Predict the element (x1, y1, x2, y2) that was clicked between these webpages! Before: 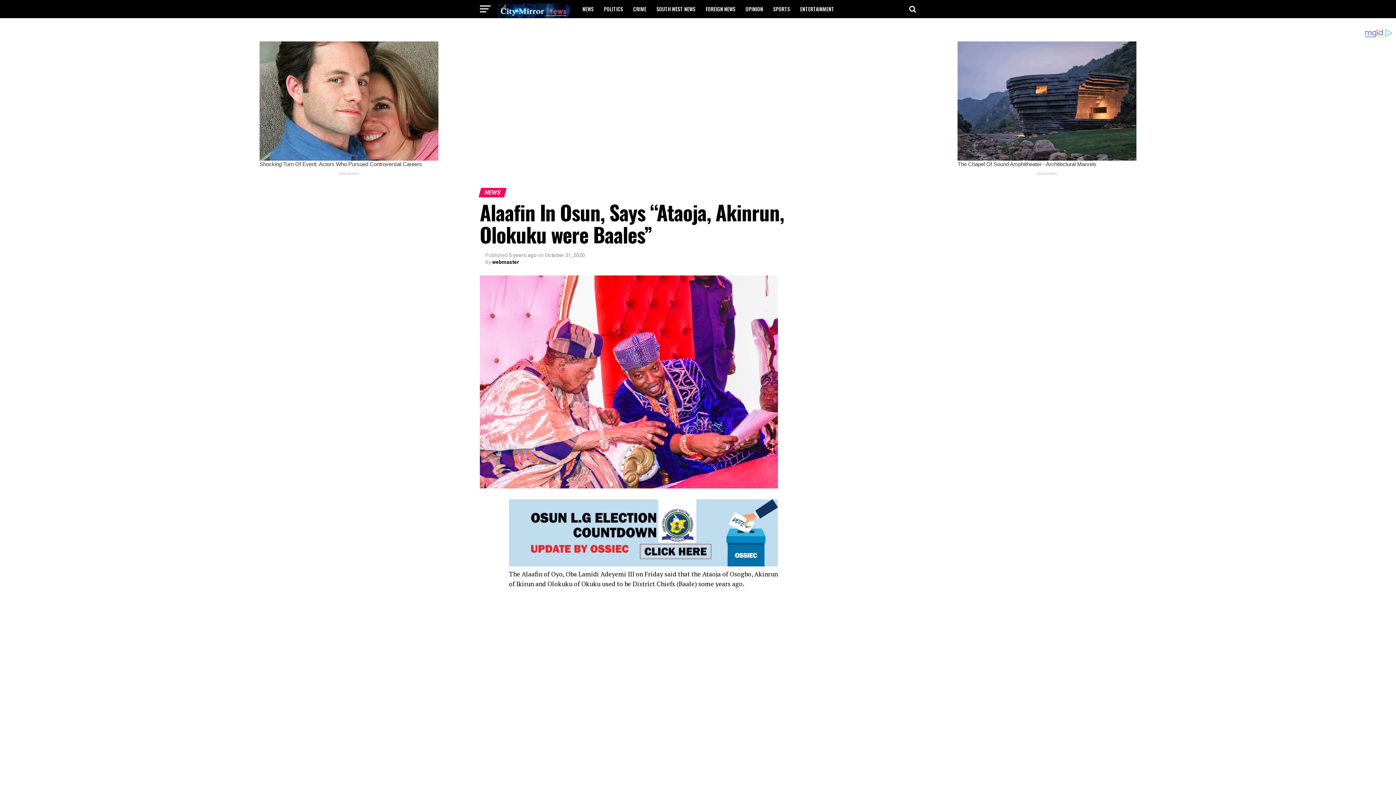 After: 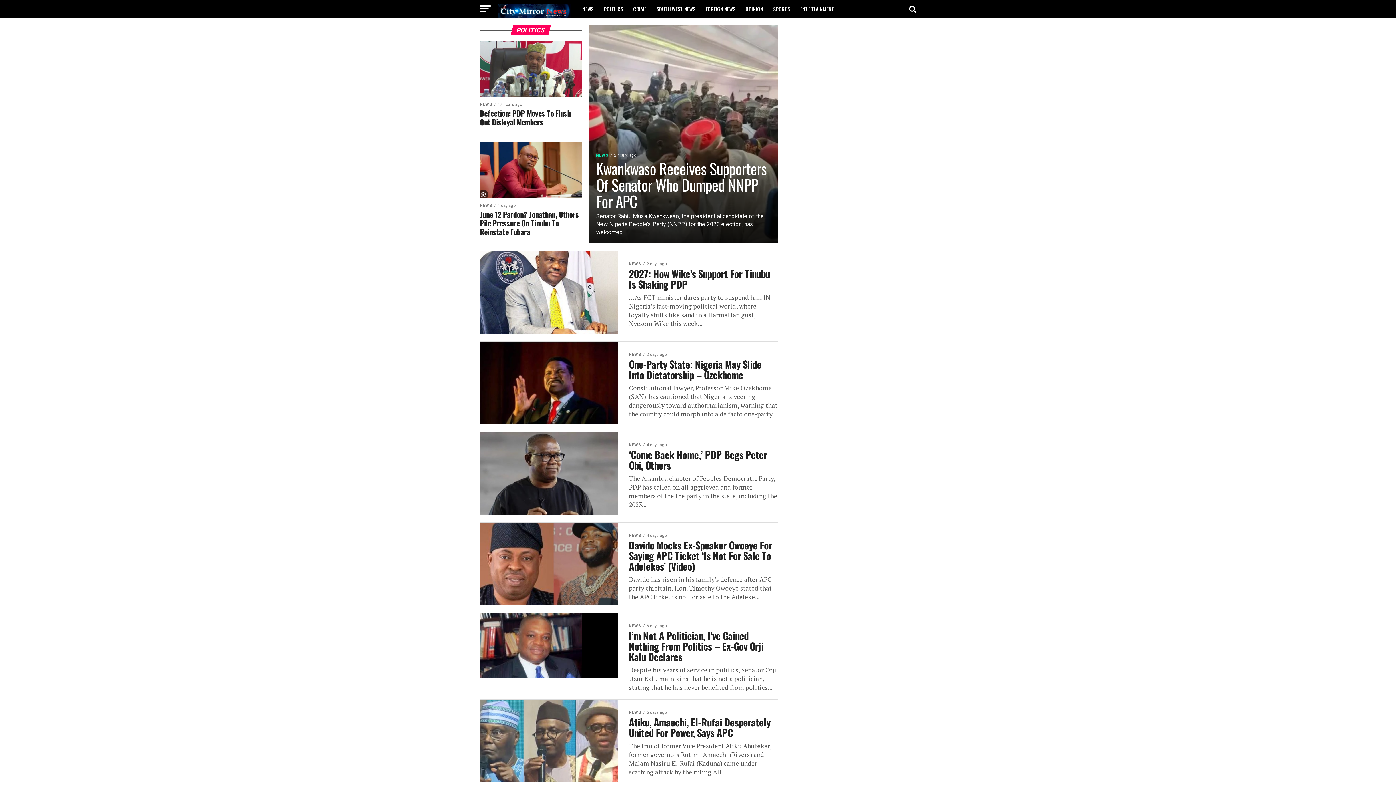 Action: bbox: (599, 0, 627, 18) label: POLITICS